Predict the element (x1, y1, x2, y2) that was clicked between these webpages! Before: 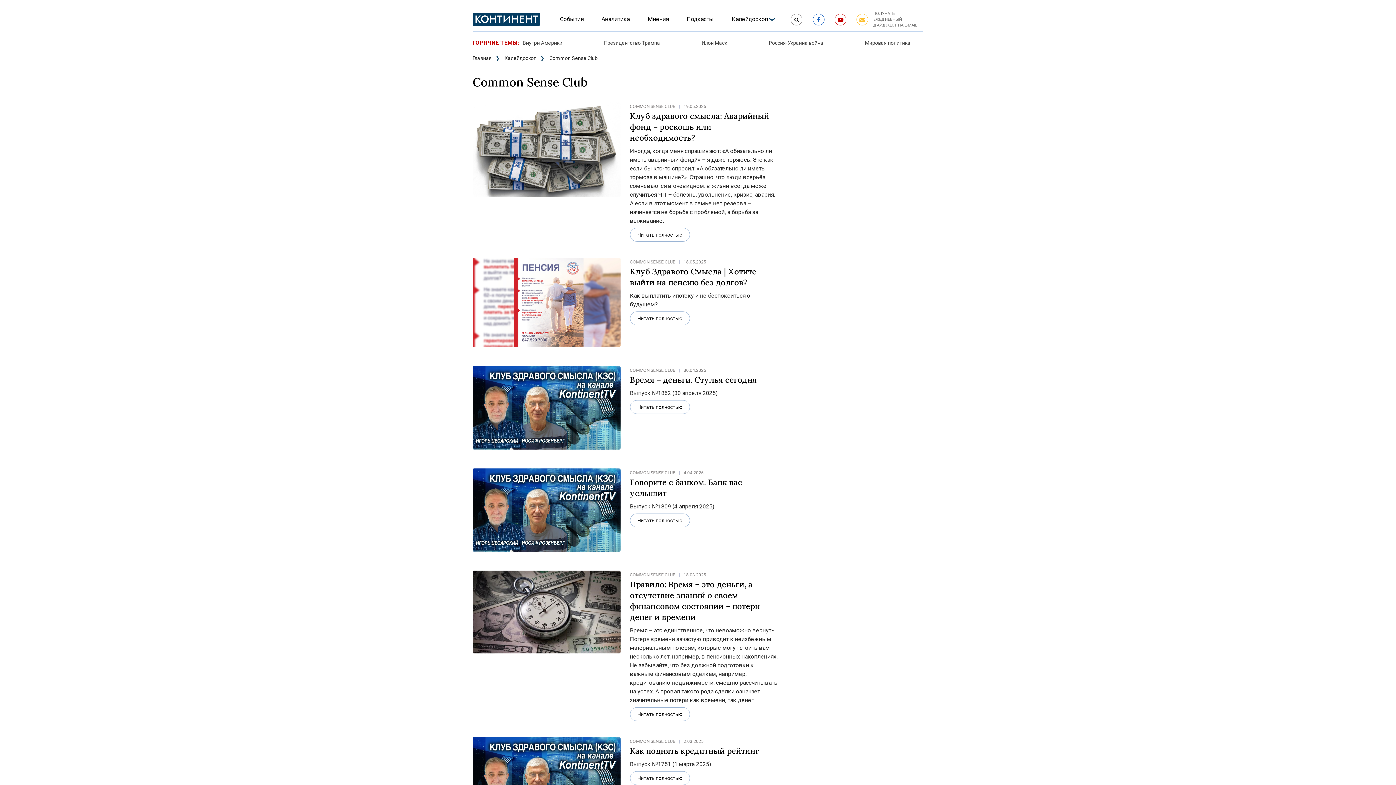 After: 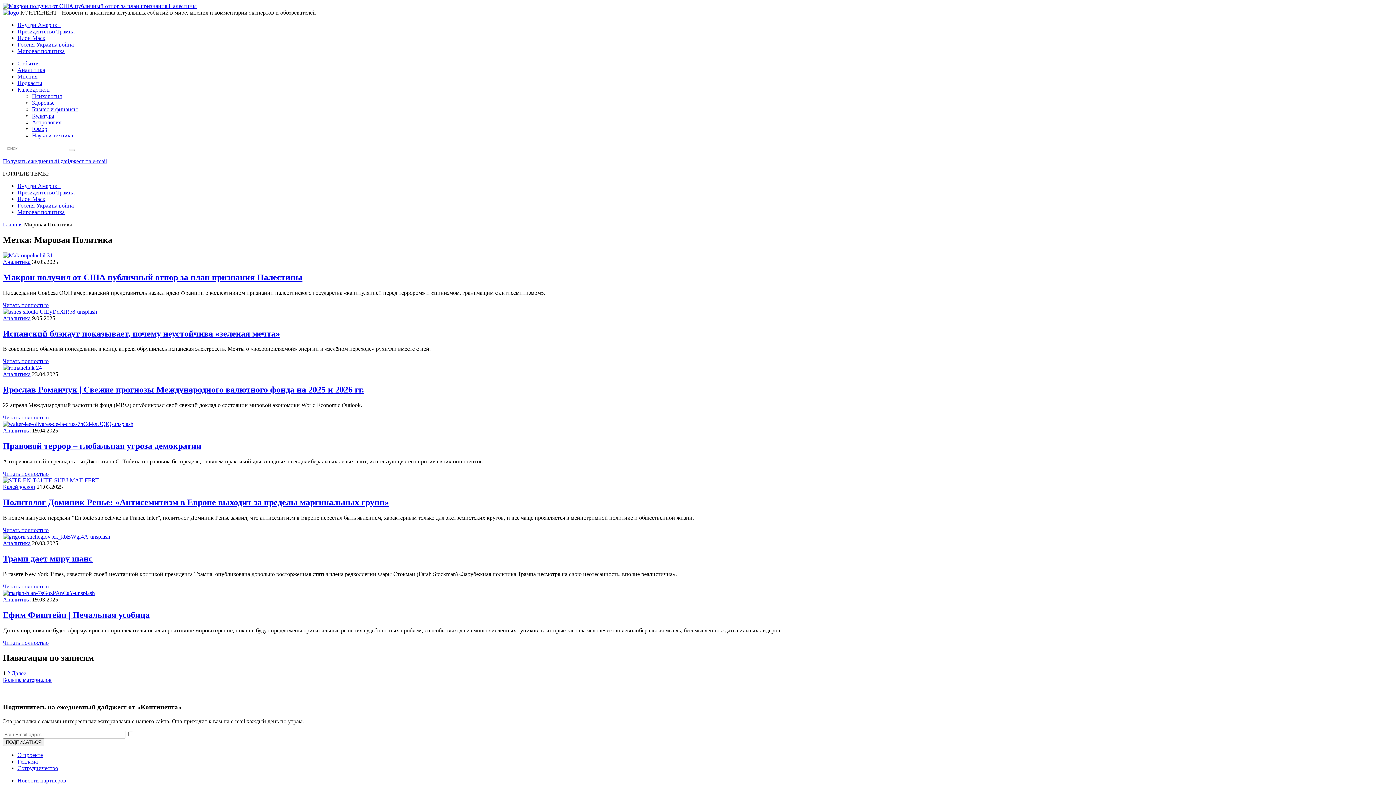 Action: label: Мировая политика bbox: (865, 40, 910, 45)